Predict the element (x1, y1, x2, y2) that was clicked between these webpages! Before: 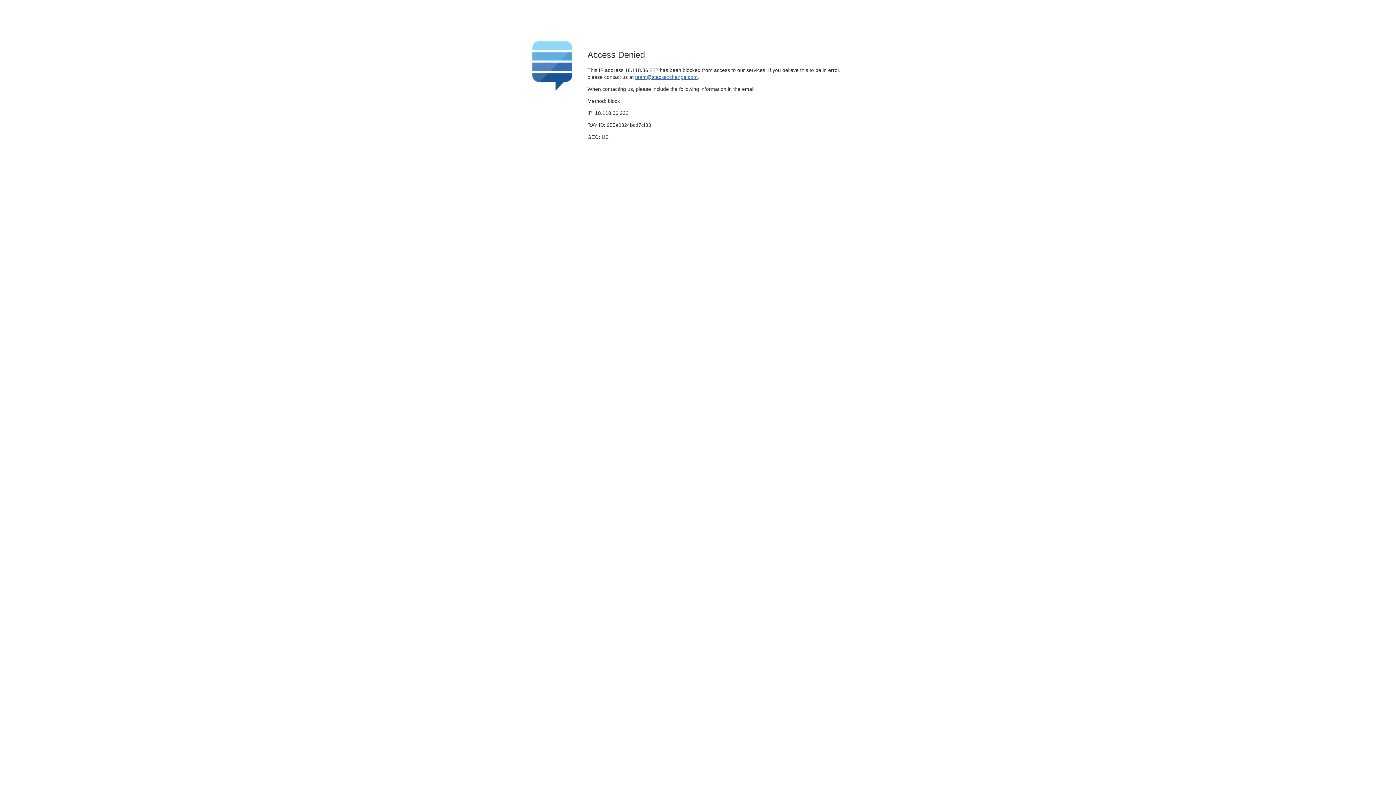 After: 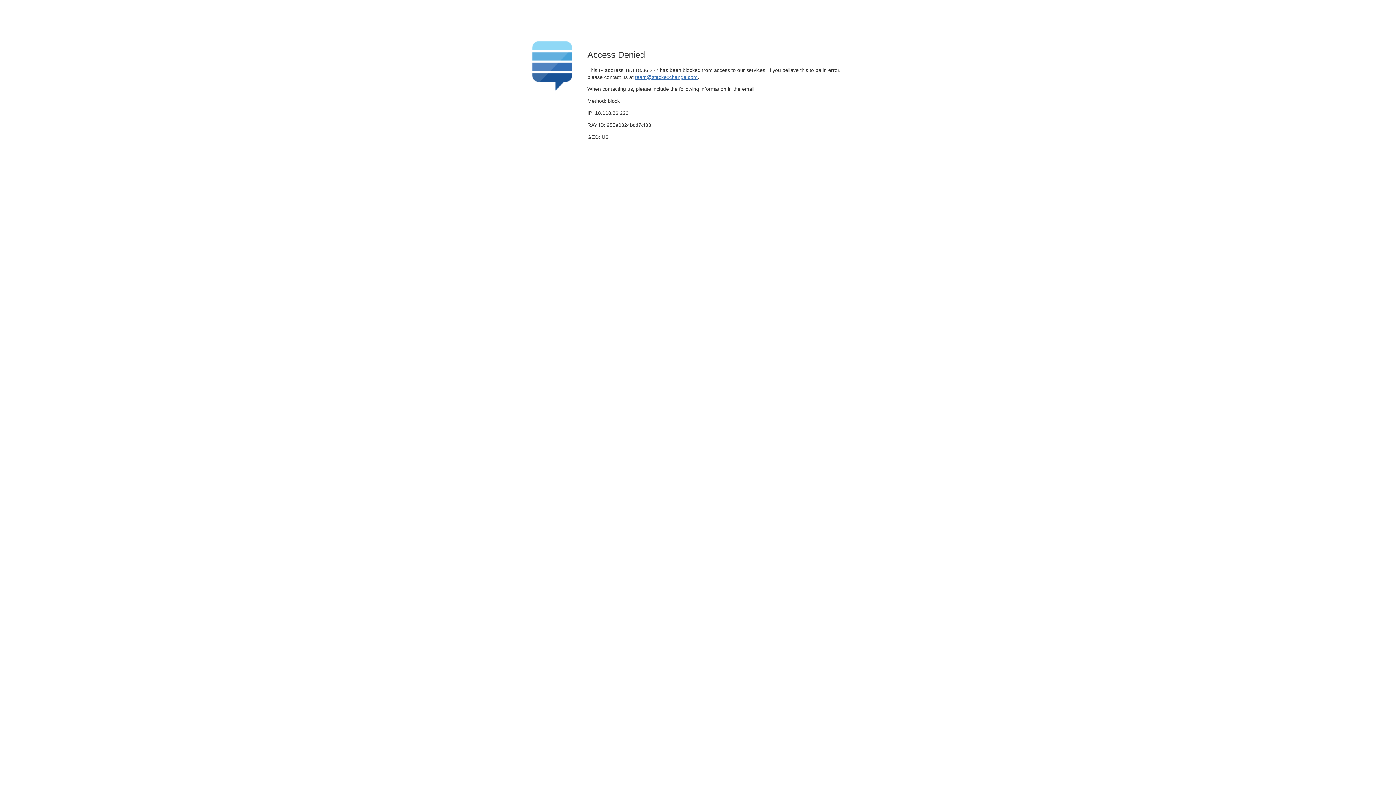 Action: bbox: (635, 74, 697, 79) label: team@stackexchange.com